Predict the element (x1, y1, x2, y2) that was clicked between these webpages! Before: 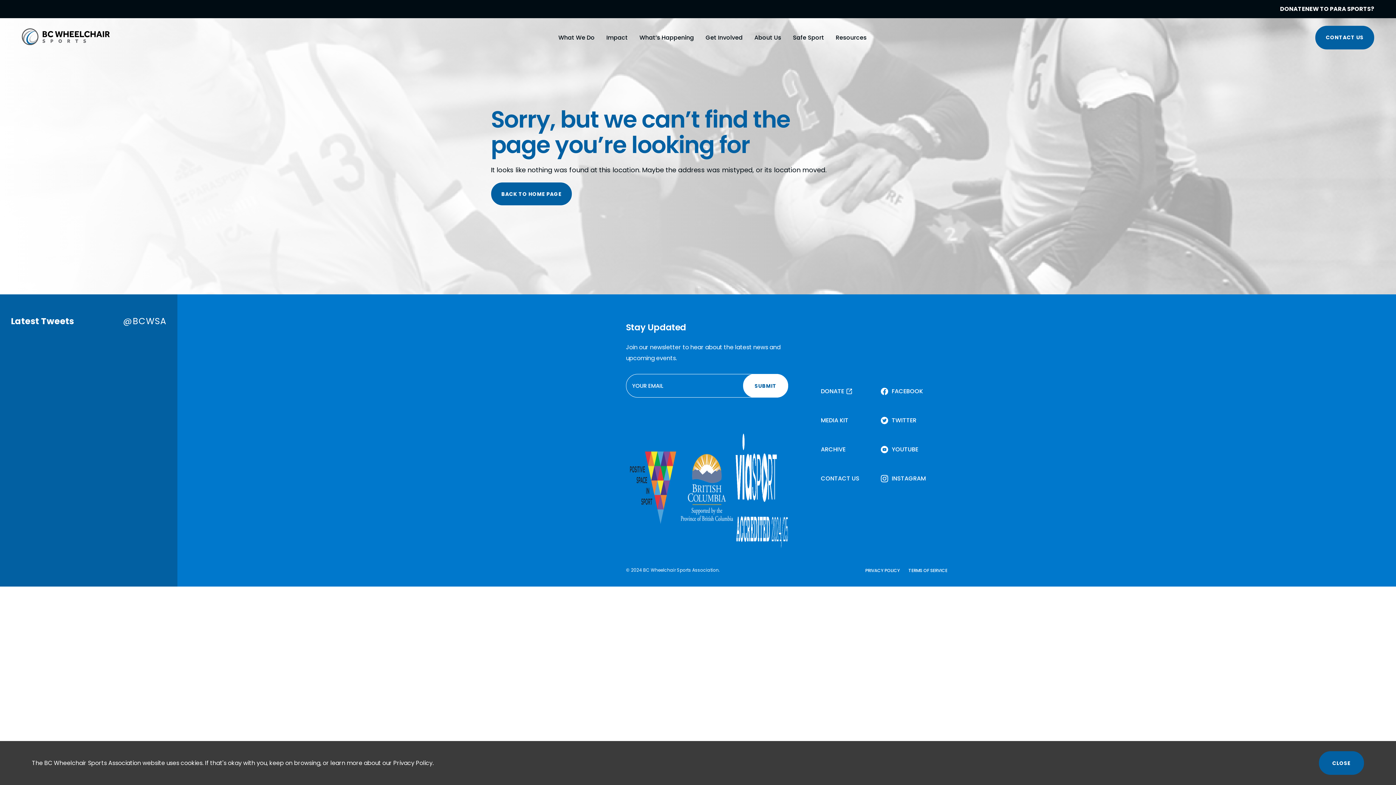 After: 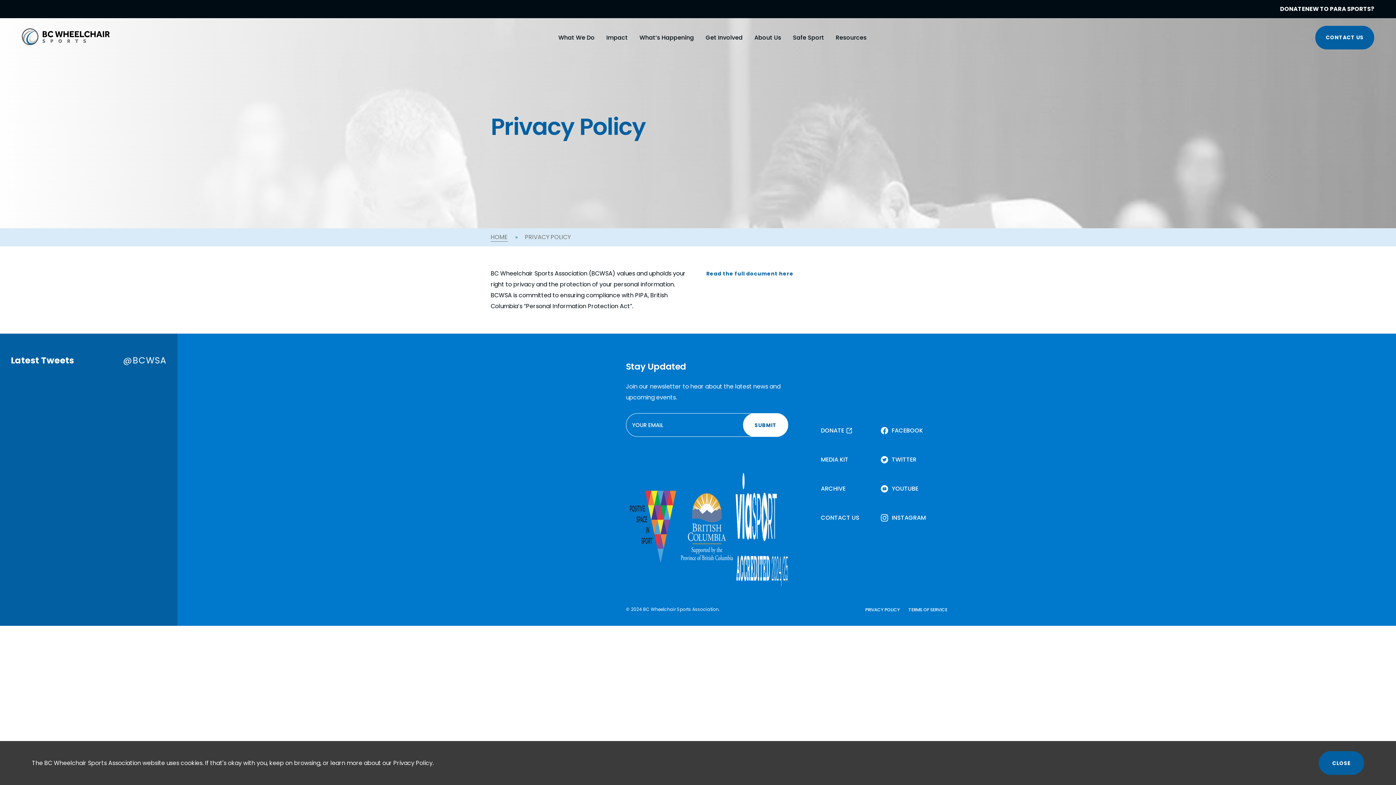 Action: bbox: (865, 567, 900, 573) label: PRIVACY POLICY